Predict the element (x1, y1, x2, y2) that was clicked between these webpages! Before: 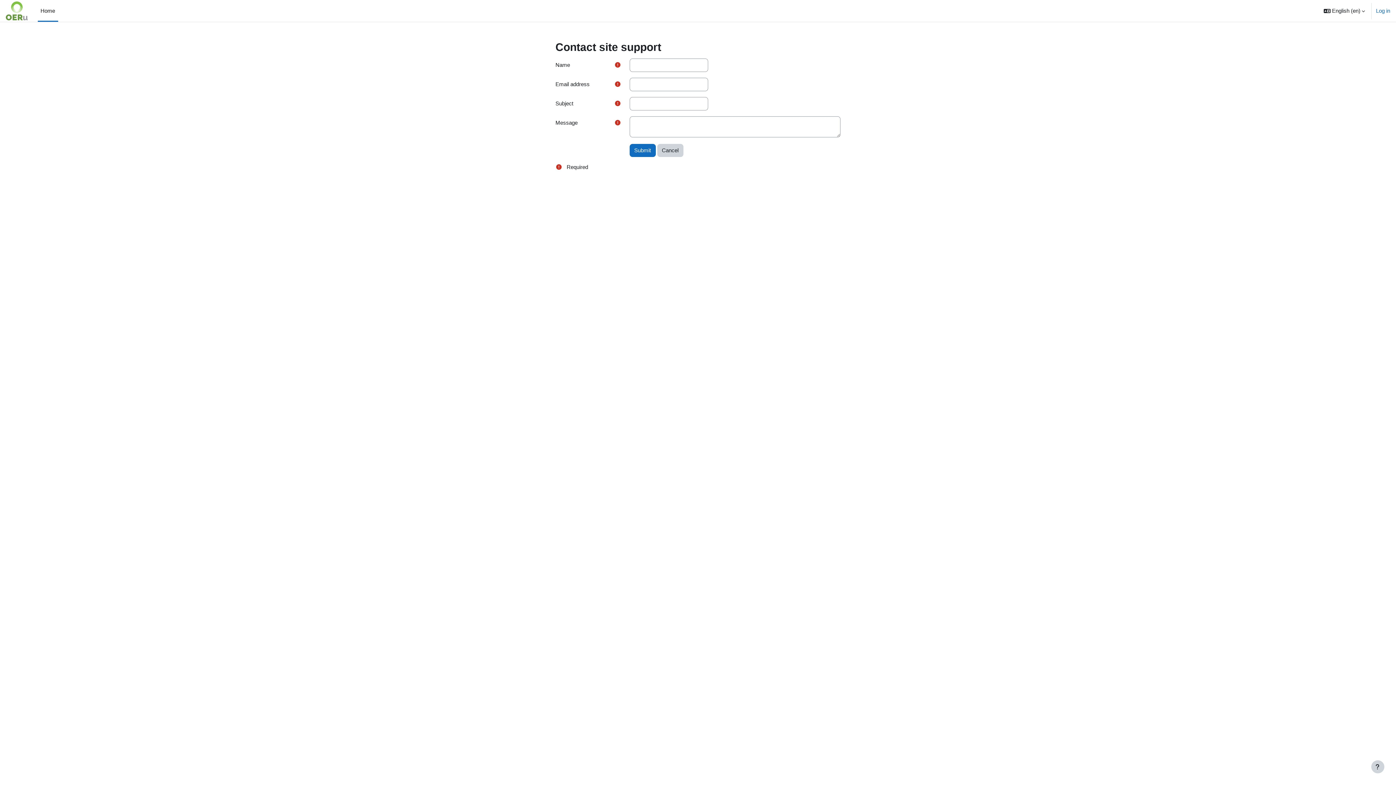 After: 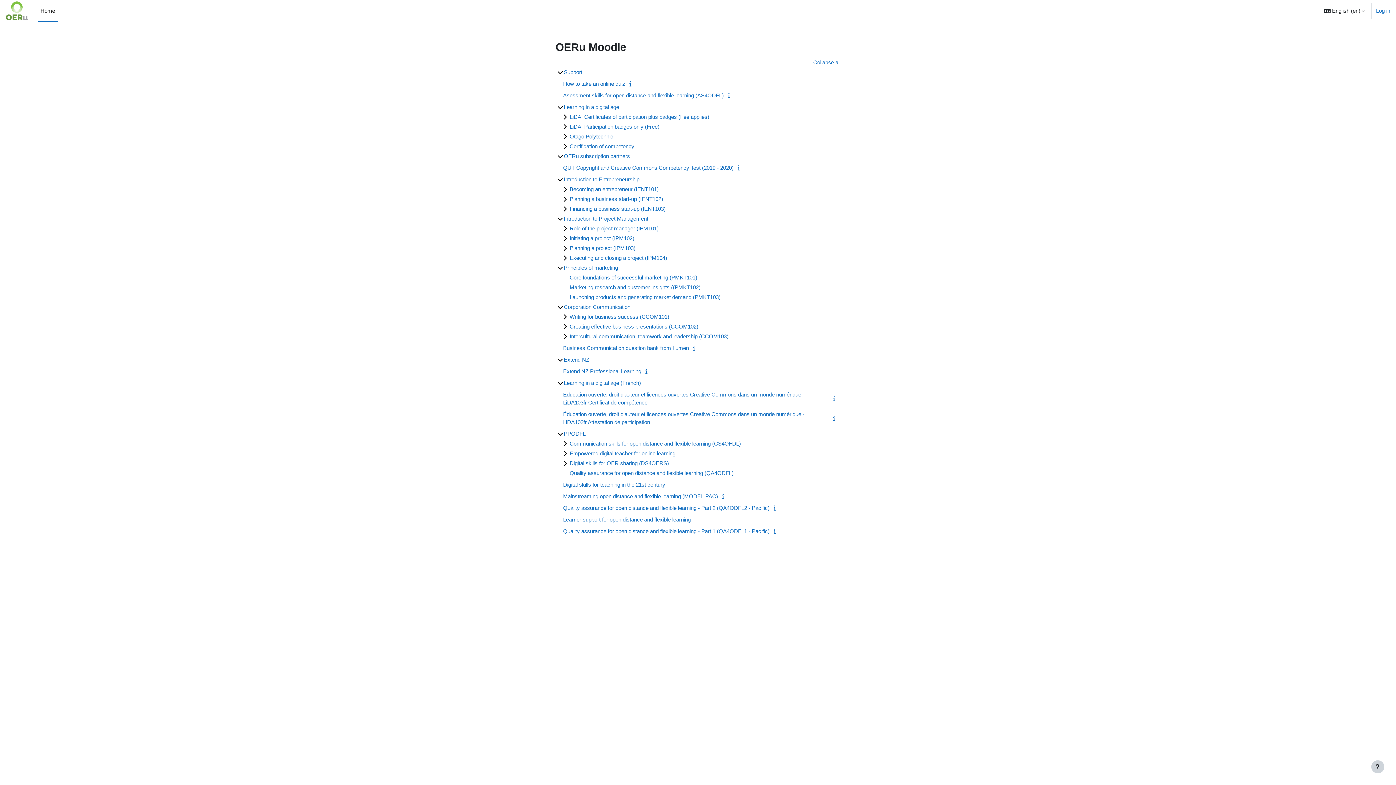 Action: label: Home bbox: (37, 0, 58, 21)